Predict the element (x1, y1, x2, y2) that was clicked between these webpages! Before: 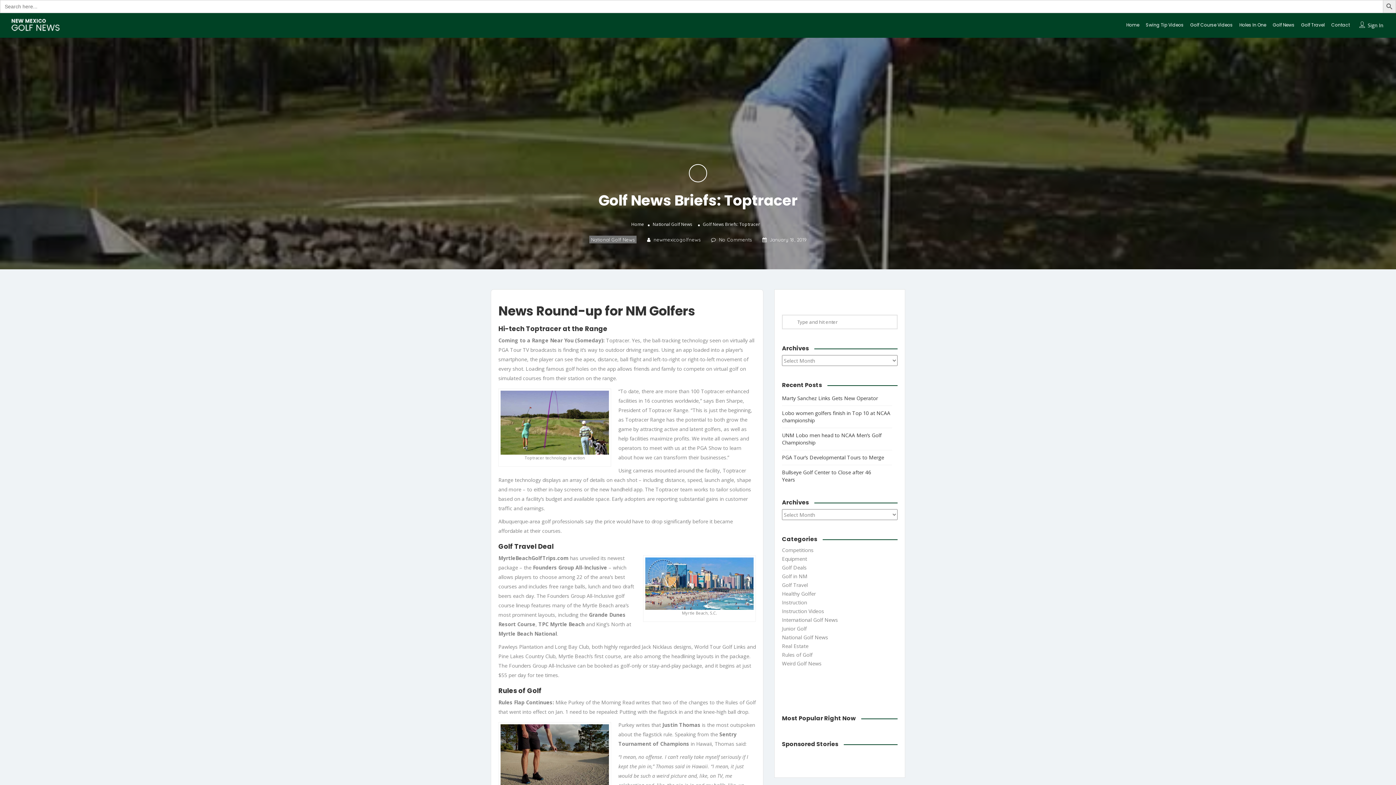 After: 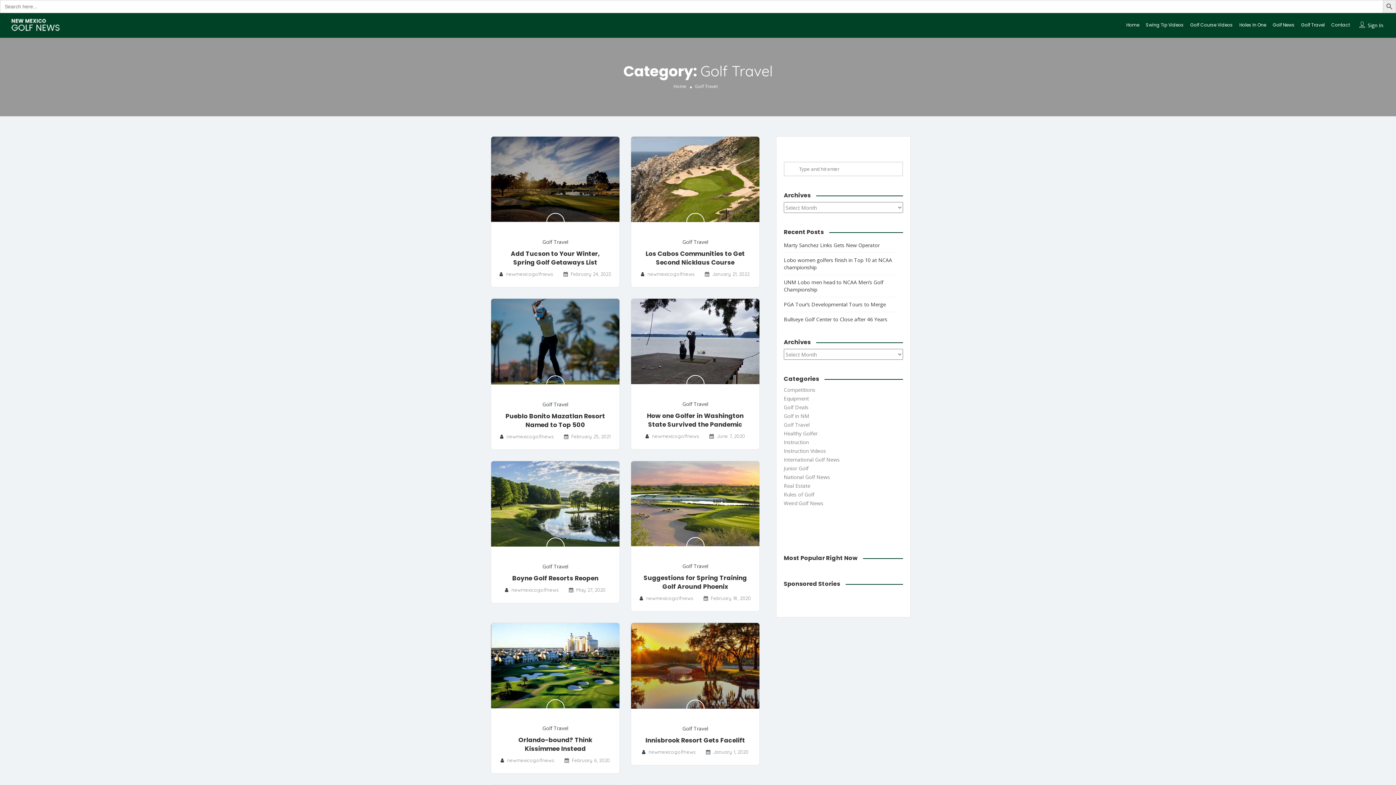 Action: label: Golf Travel bbox: (1301, 21, 1325, 28)